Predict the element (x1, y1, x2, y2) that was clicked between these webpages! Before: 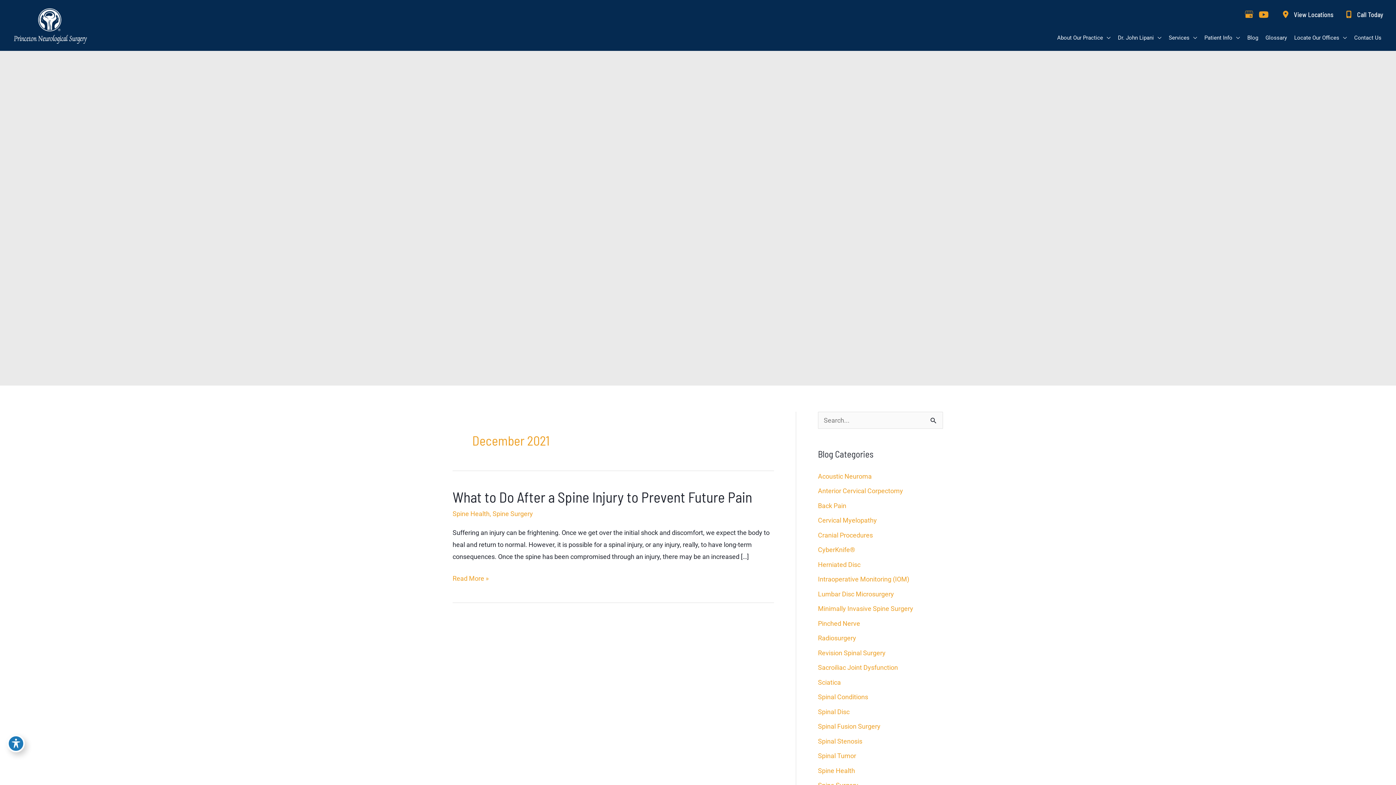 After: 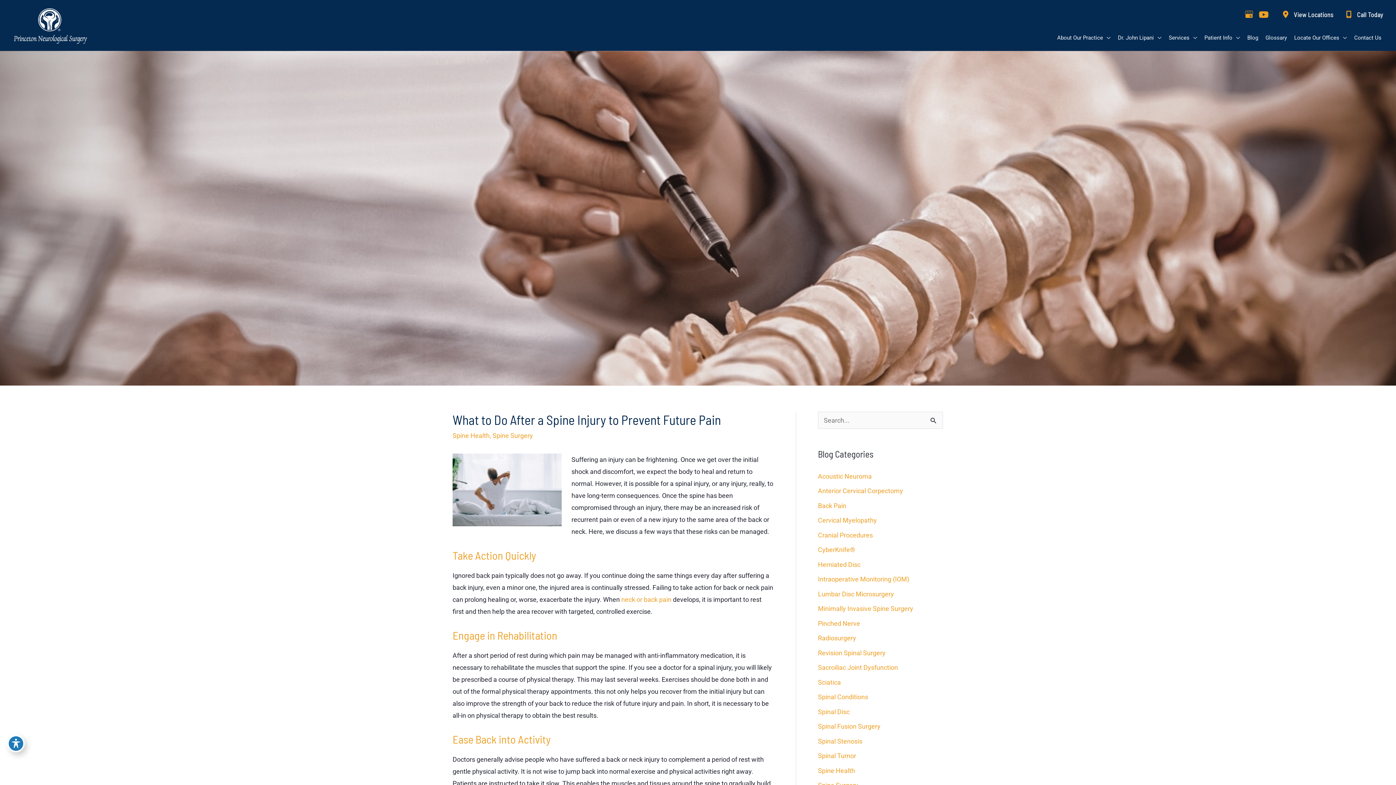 Action: bbox: (452, 488, 752, 505) label: What to Do After a Spine Injury to Prevent Future Pain